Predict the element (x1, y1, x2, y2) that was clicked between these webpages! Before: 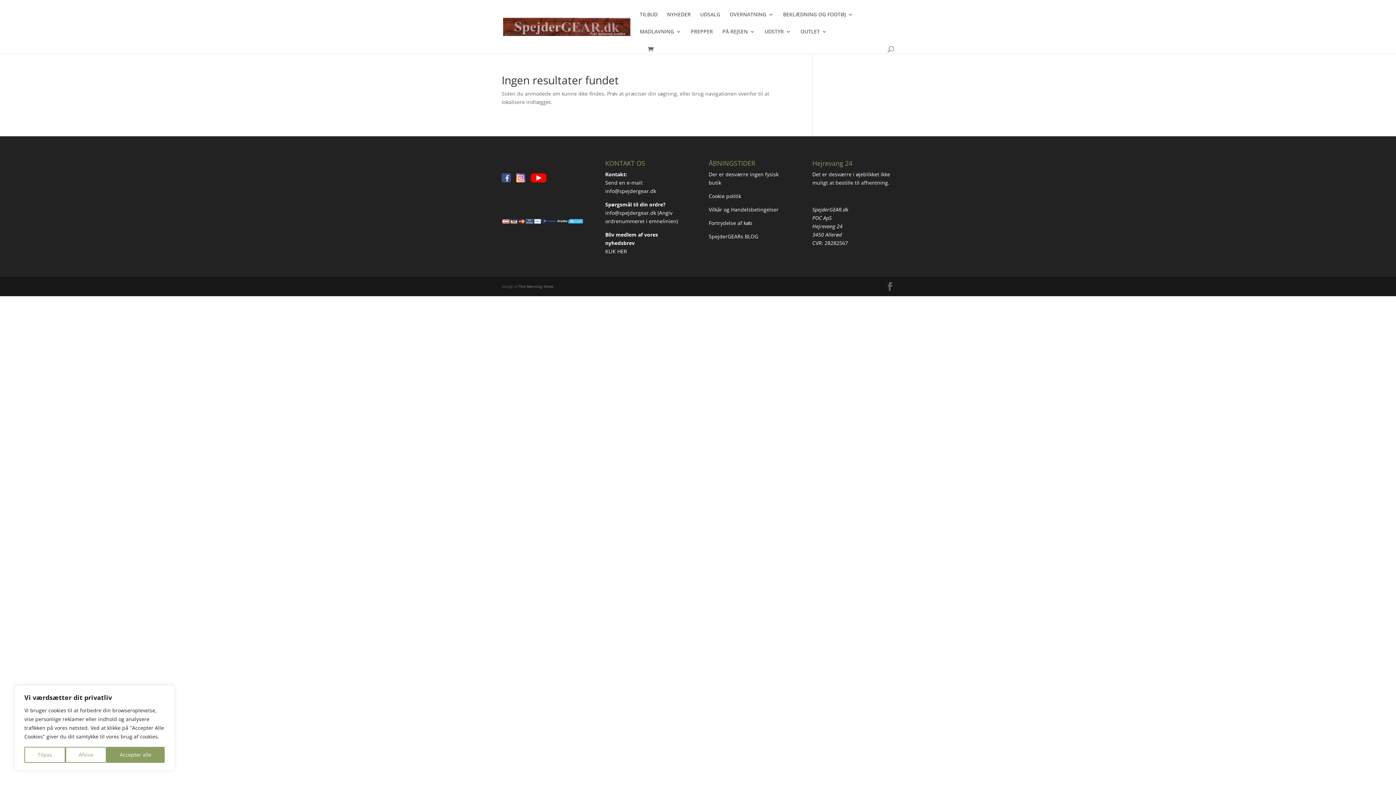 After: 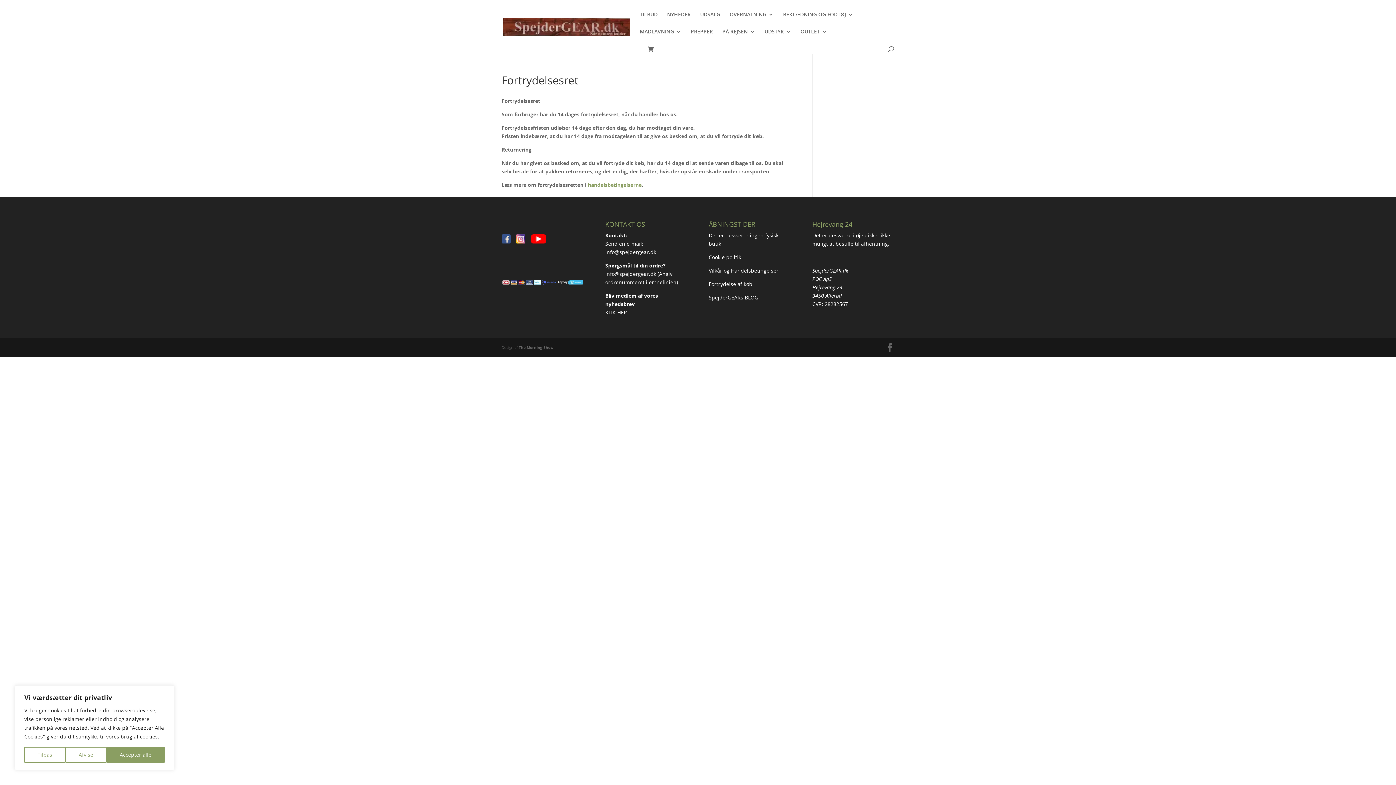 Action: bbox: (708, 219, 754, 226) label: Fortrydelse af køb 